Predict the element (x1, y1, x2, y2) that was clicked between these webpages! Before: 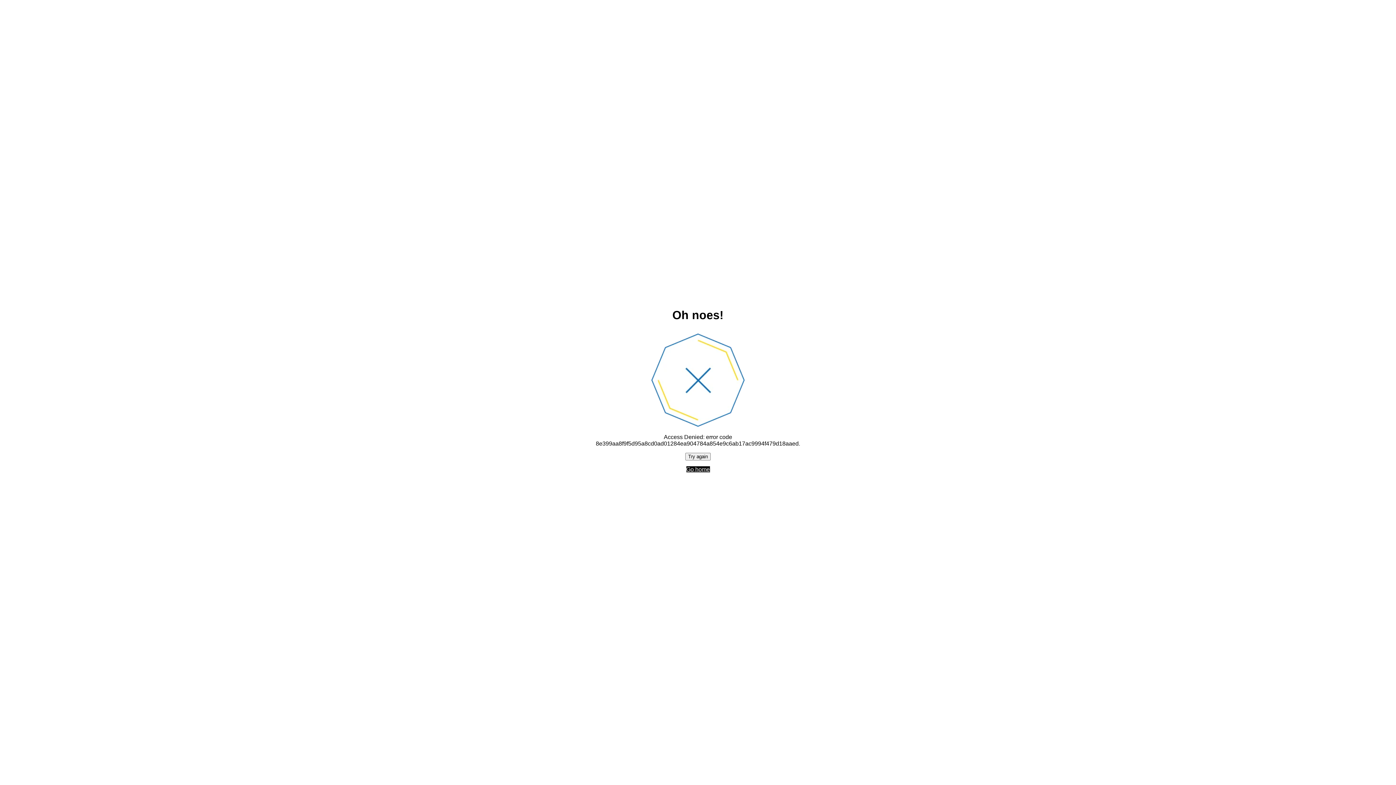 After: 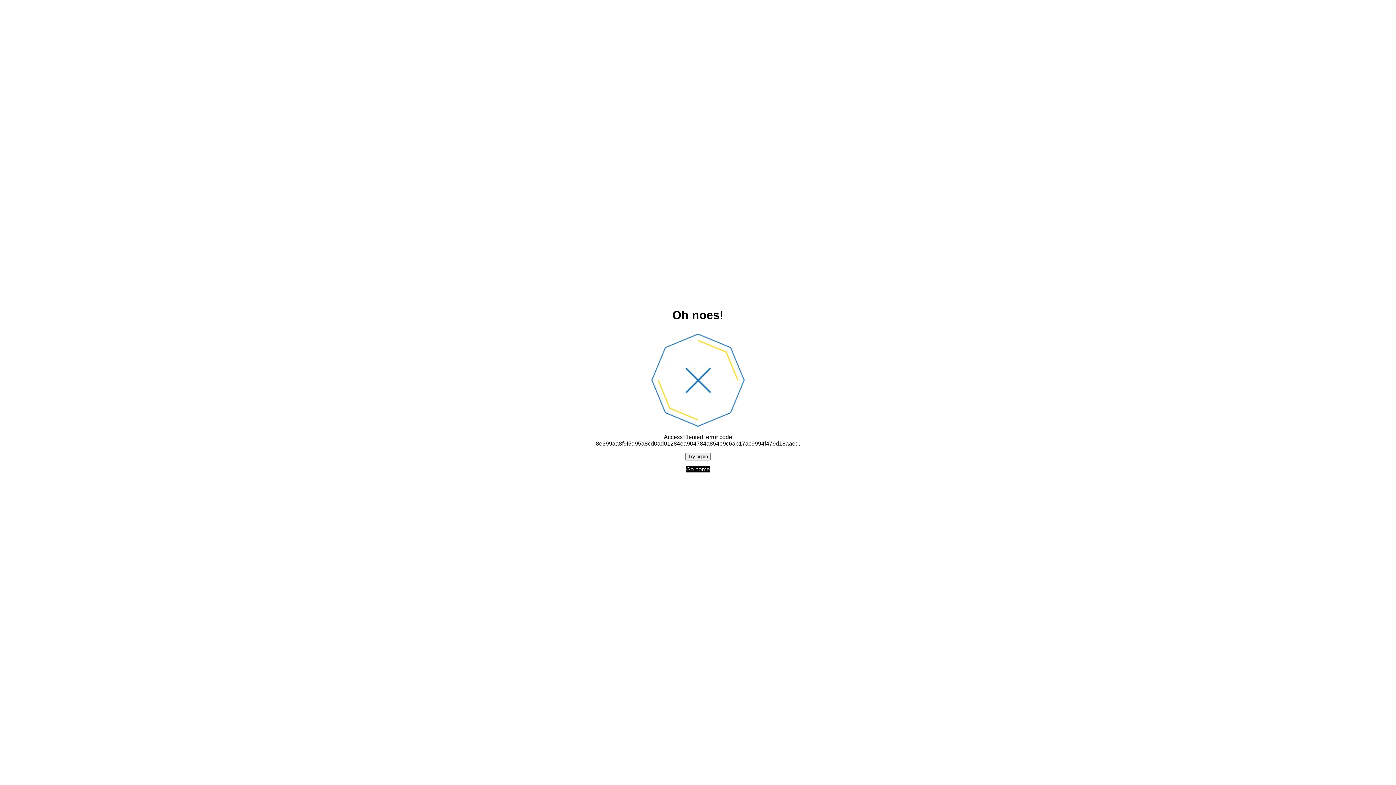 Action: label: Go home bbox: (686, 466, 710, 472)